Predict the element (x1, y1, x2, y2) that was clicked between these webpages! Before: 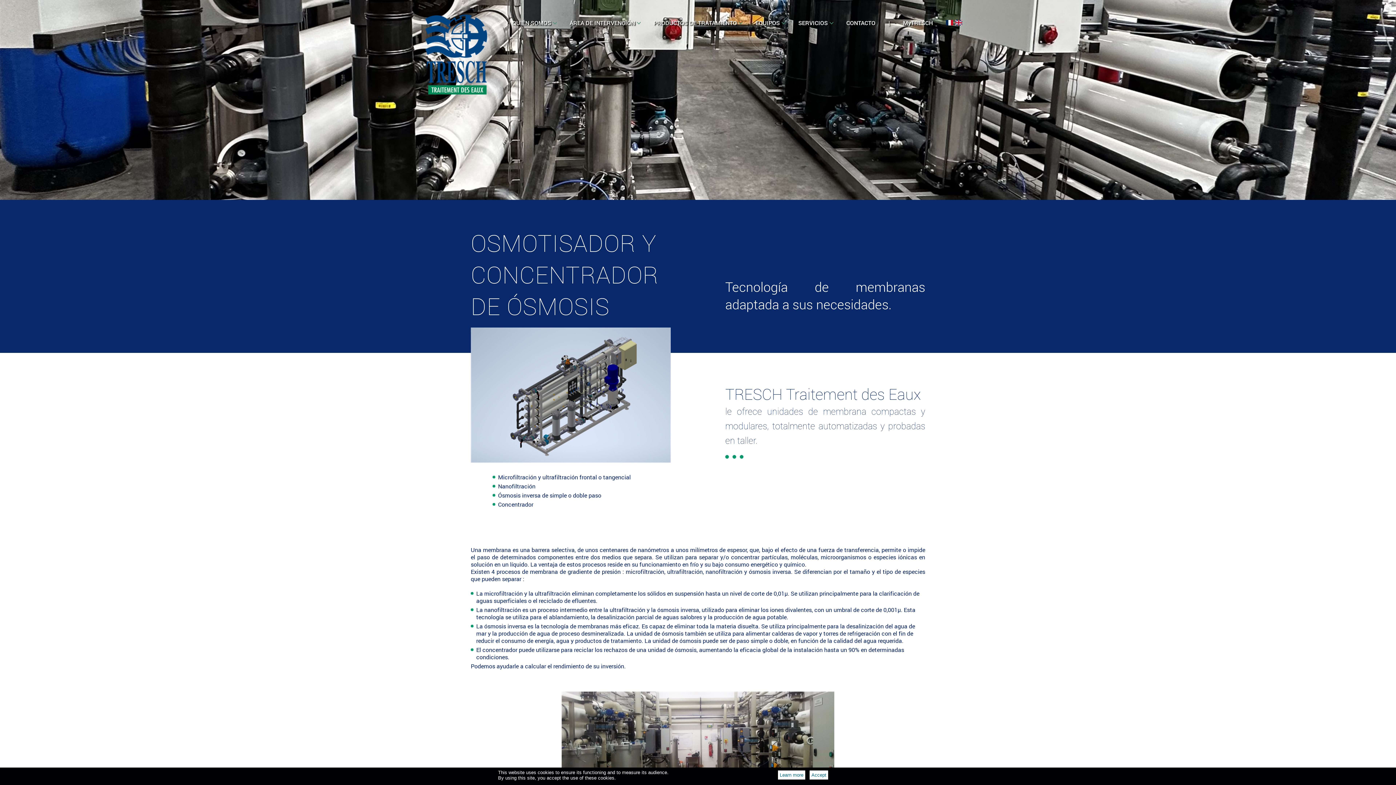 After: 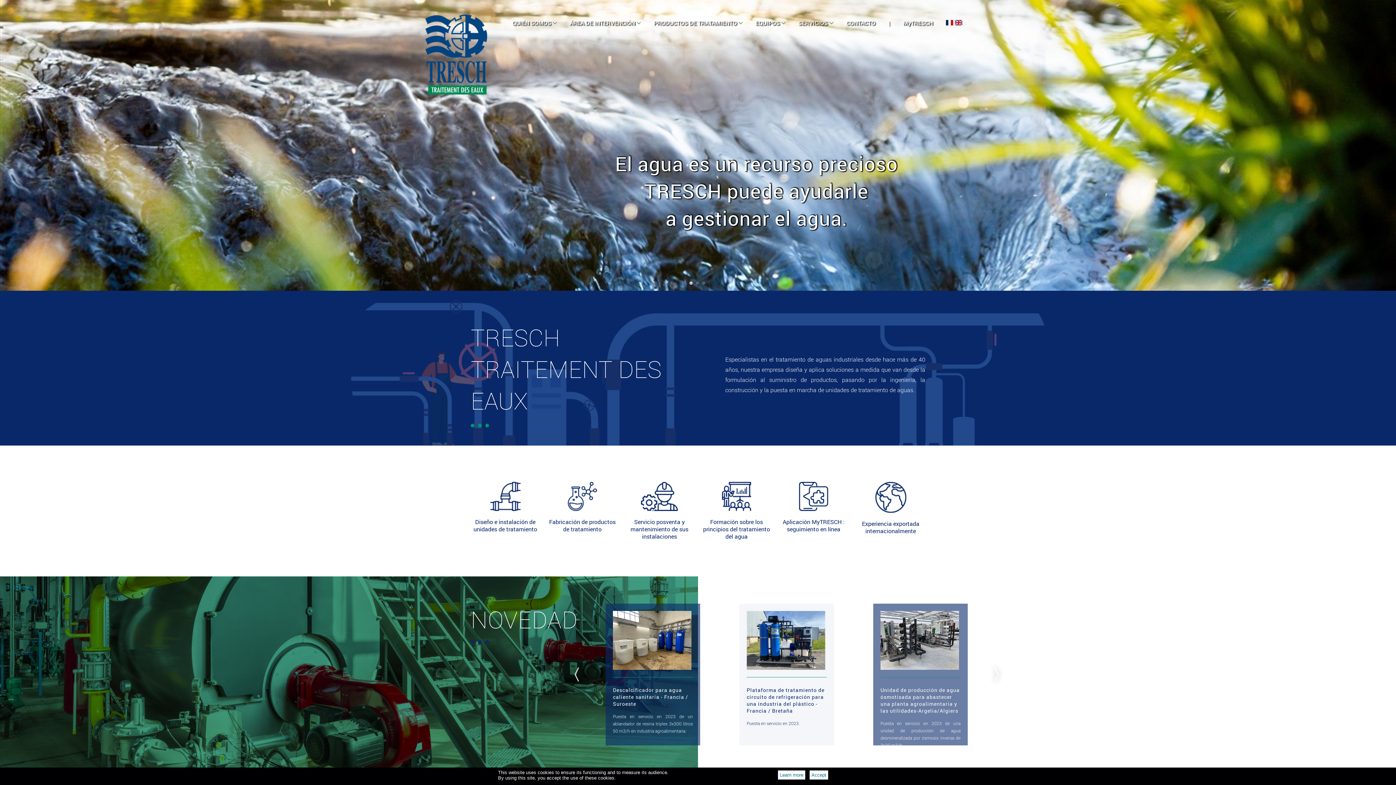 Action: bbox: (798, 18, 828, 26) label: SERVICIOS